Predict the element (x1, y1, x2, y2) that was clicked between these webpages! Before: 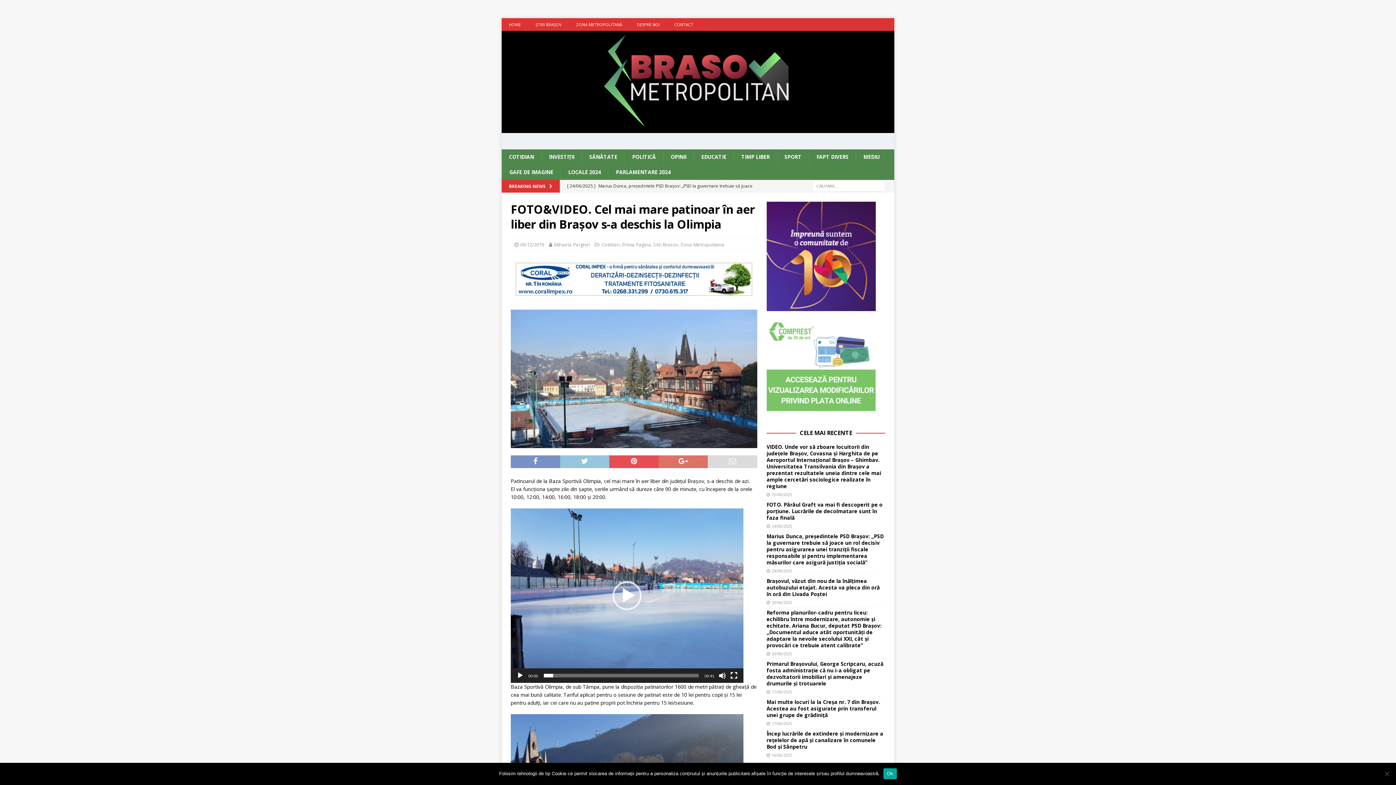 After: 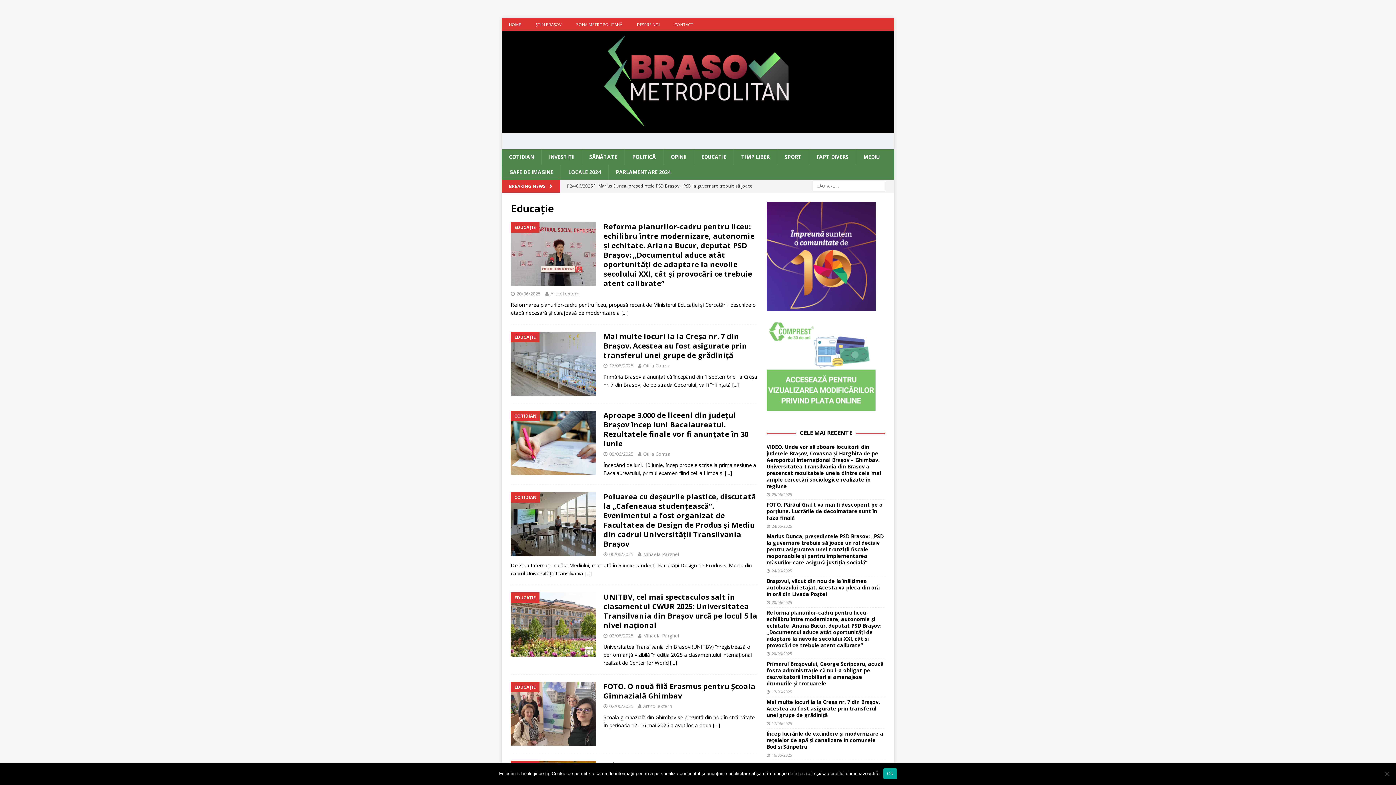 Action: bbox: (693, 149, 733, 164) label: EDUCATIE